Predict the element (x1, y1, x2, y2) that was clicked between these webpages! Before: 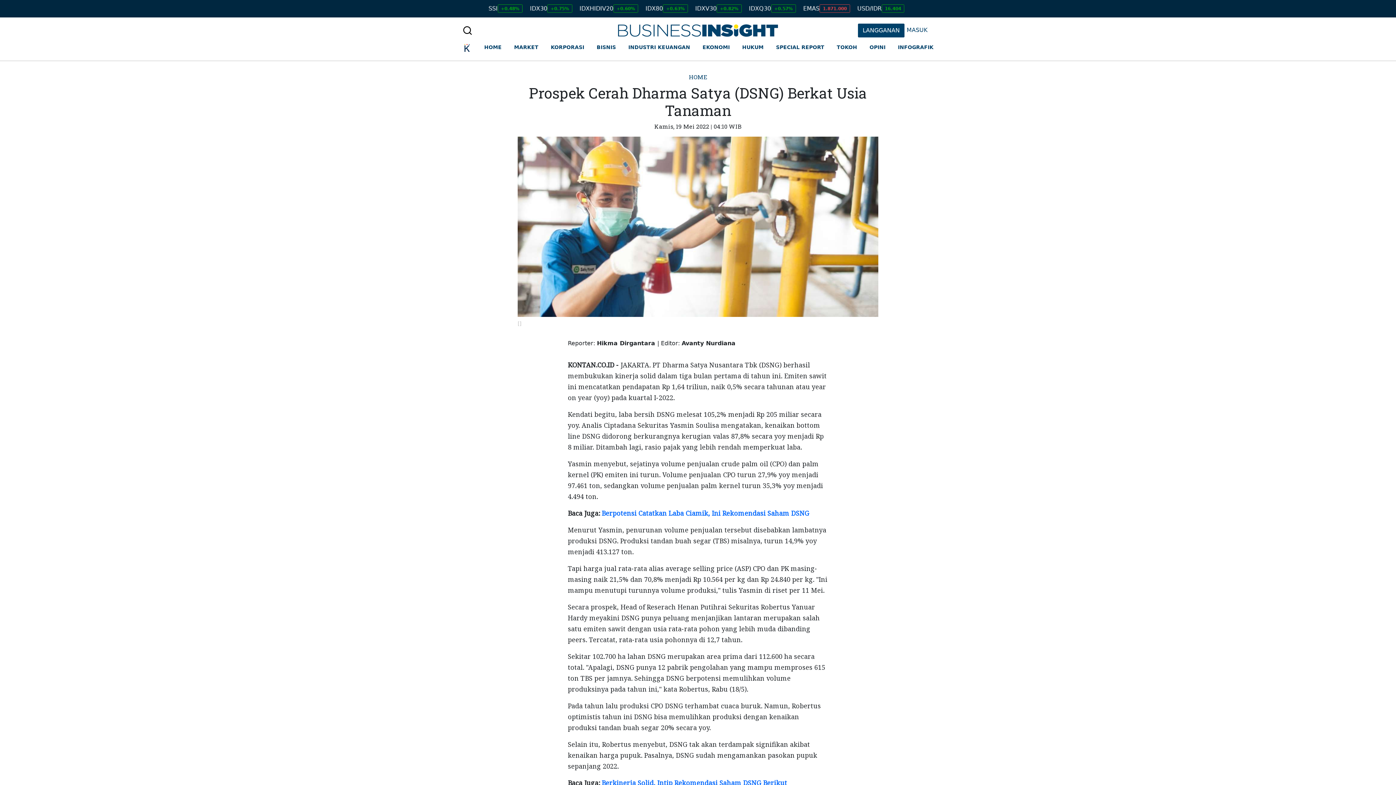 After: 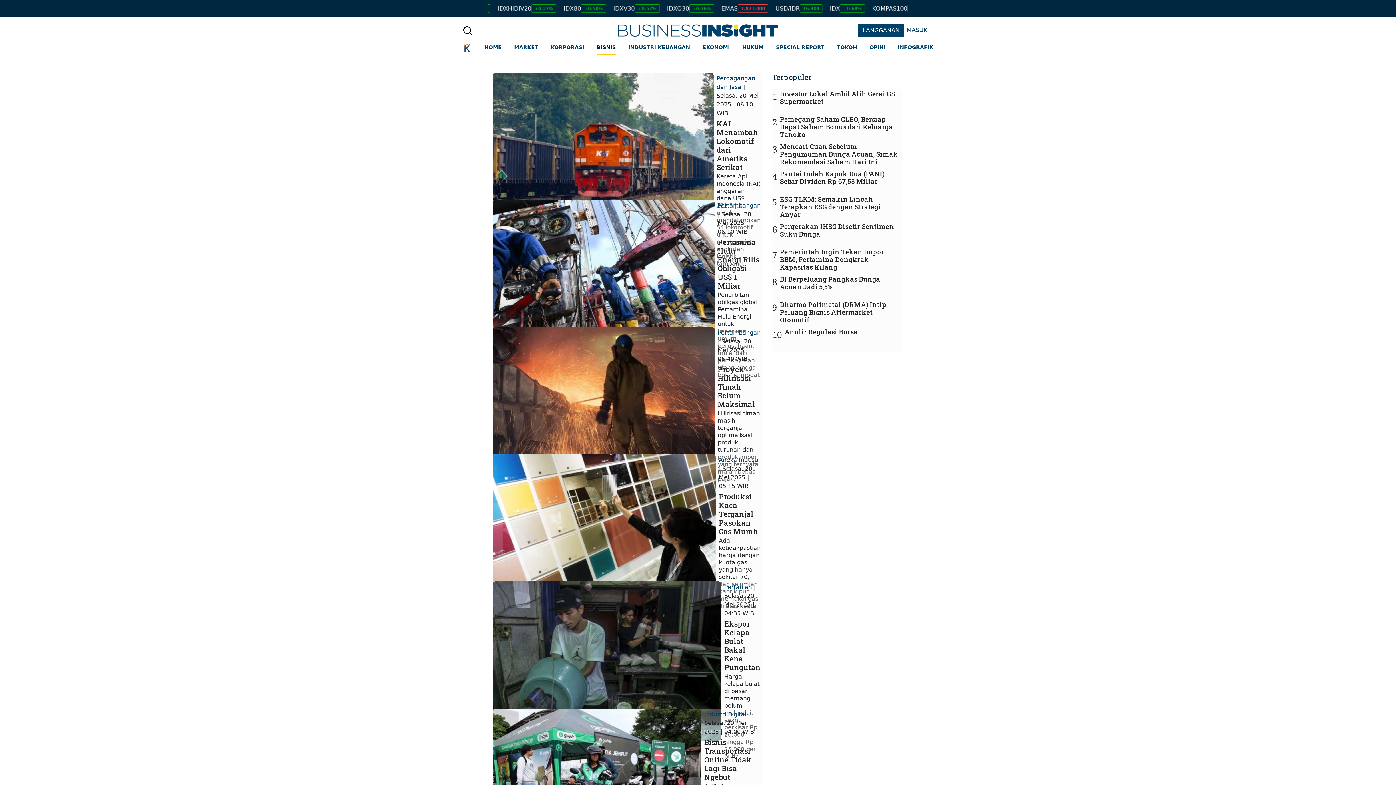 Action: bbox: (596, 40, 616, 54) label: BISNIS